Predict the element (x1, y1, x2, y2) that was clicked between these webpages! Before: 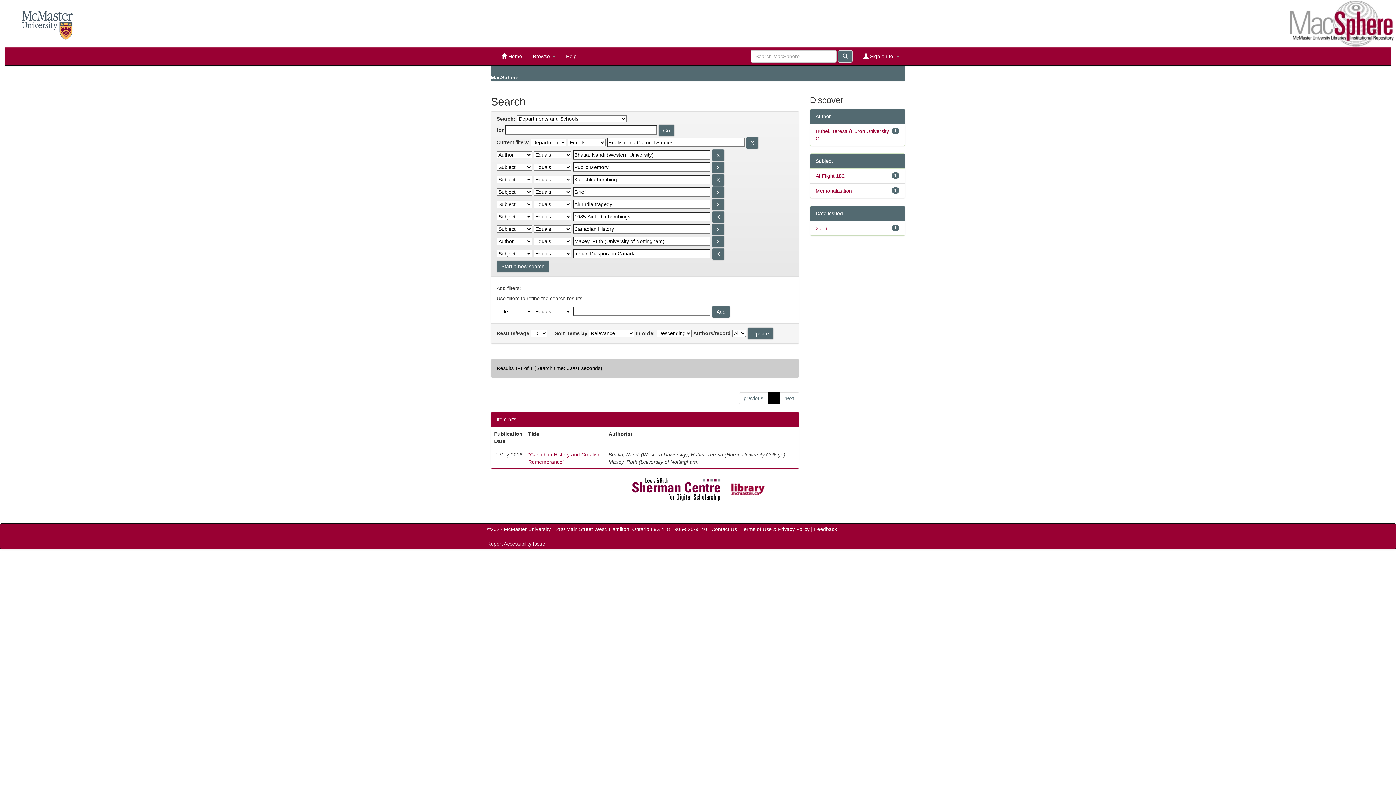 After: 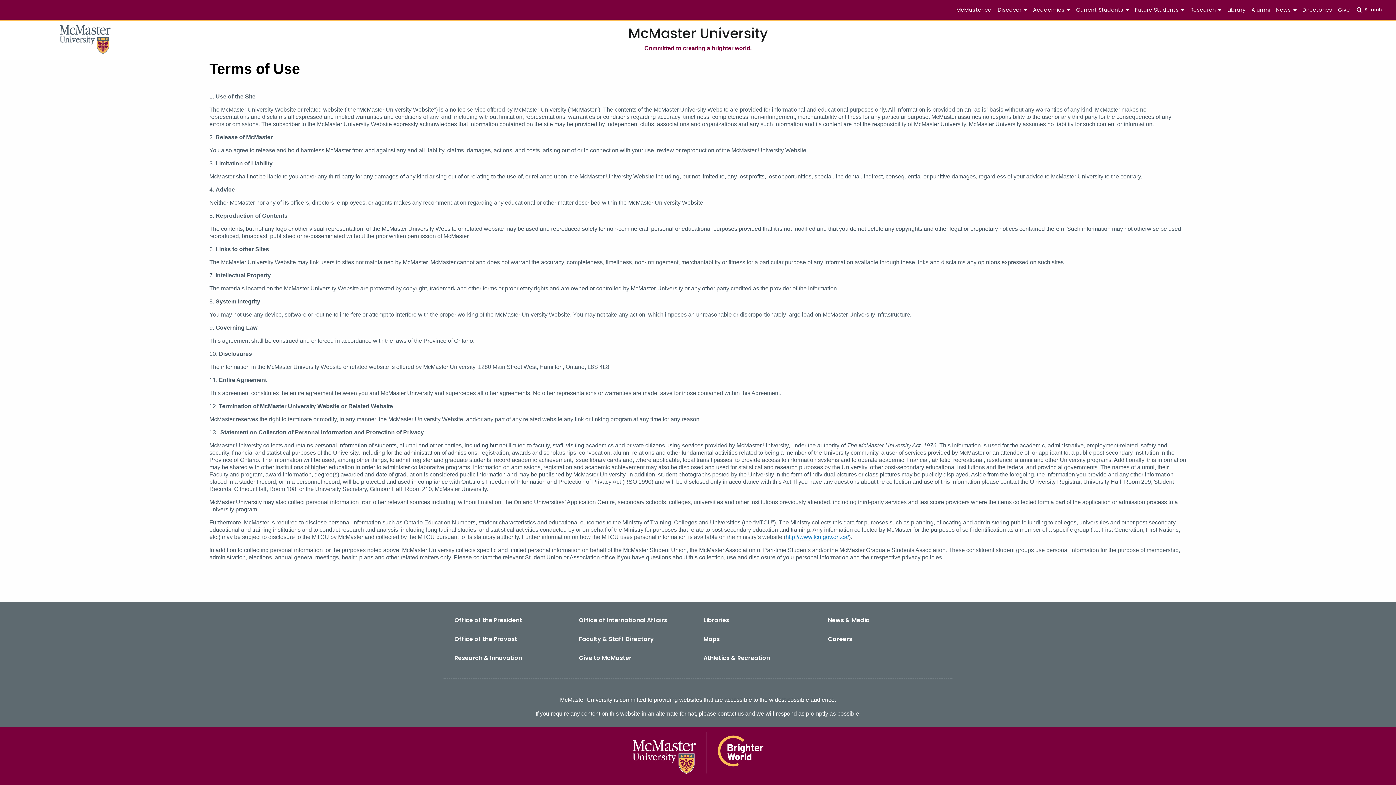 Action: label: Terms of Use & Privacy Policy bbox: (741, 526, 809, 532)